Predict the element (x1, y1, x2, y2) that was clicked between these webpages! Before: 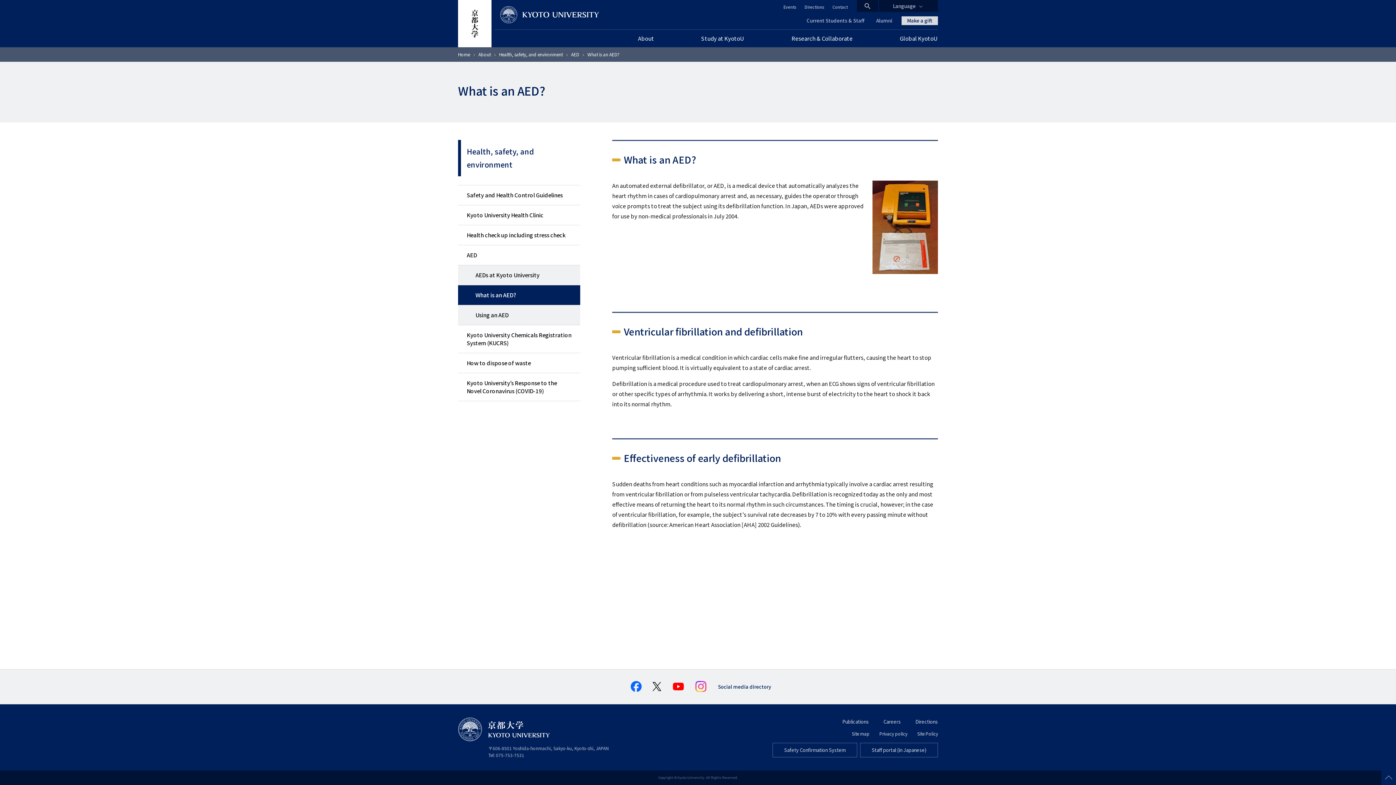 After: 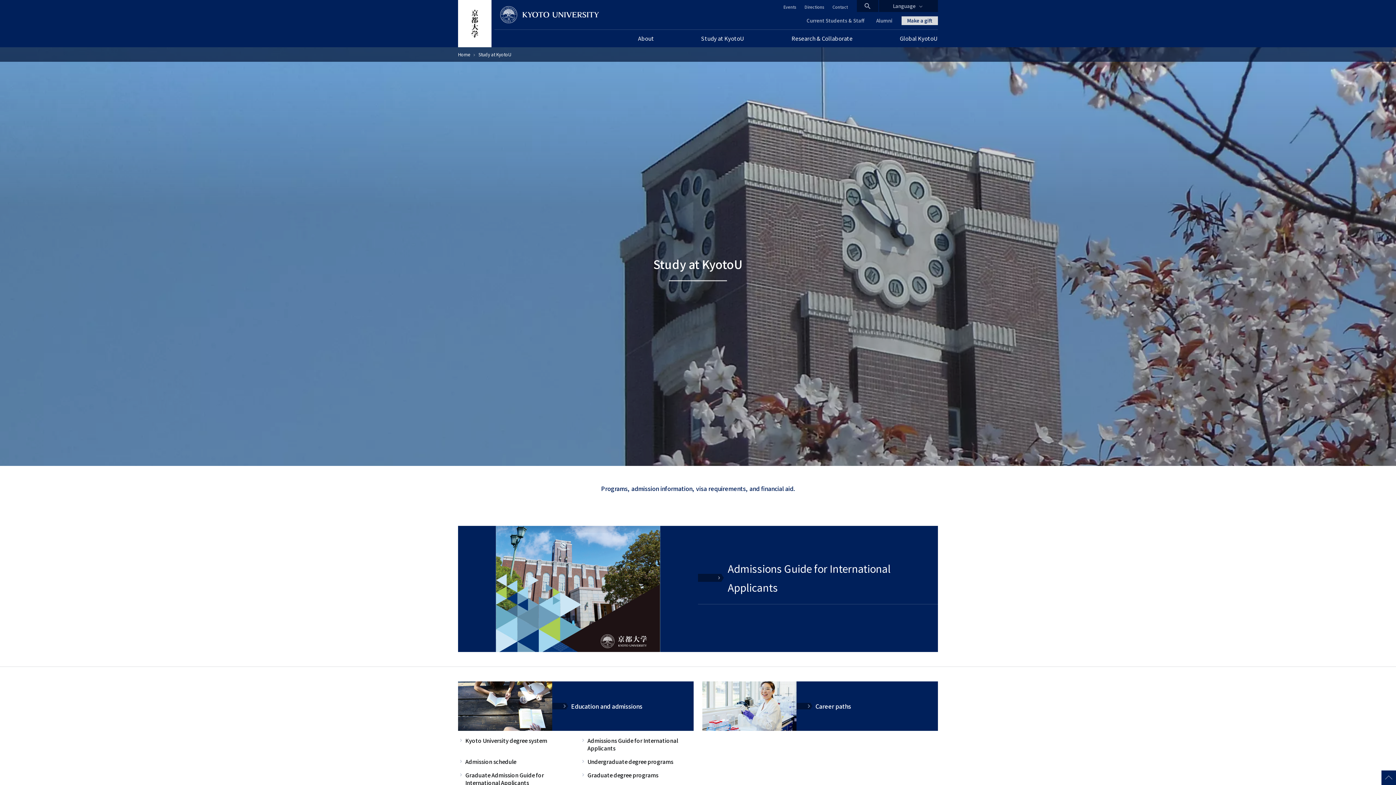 Action: bbox: (686, 29, 759, 47) label: Study at KyotoU